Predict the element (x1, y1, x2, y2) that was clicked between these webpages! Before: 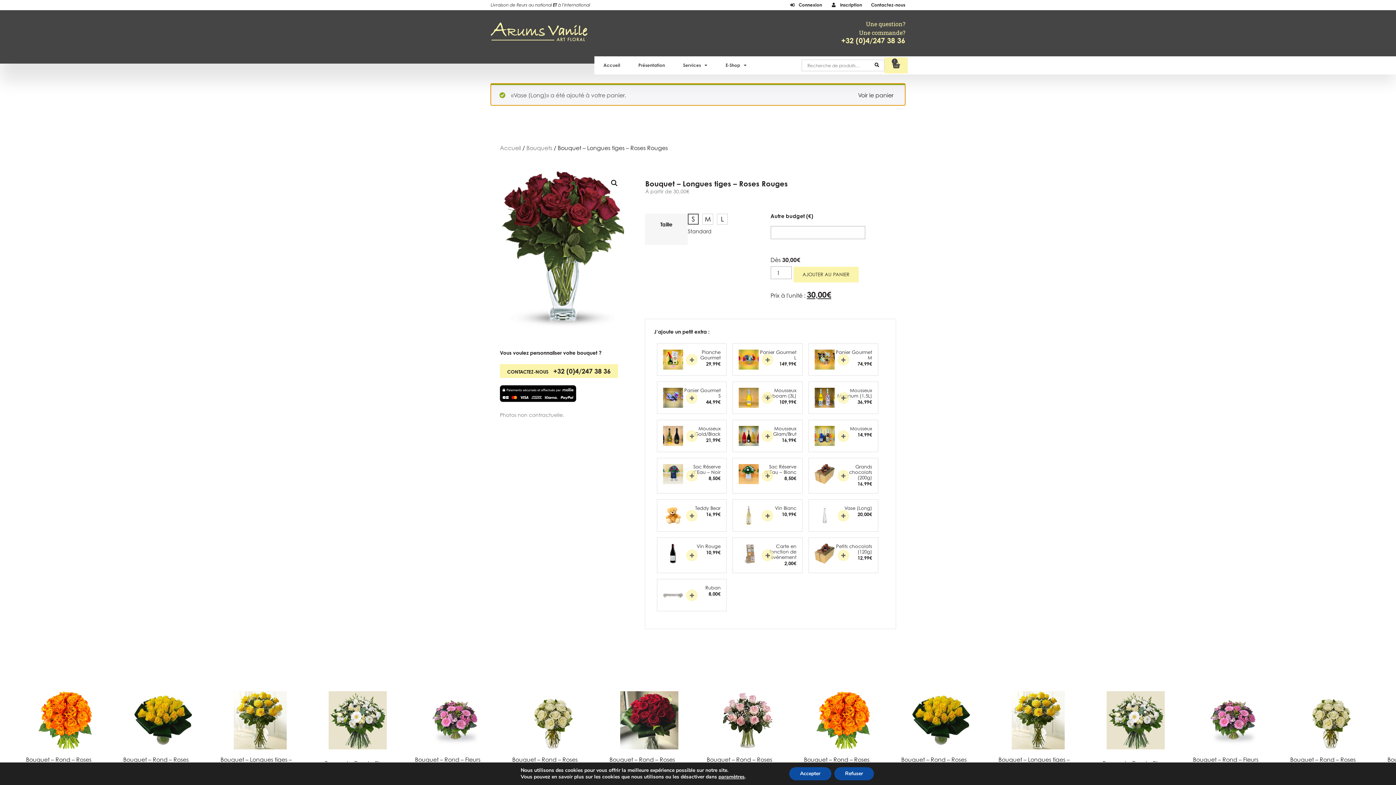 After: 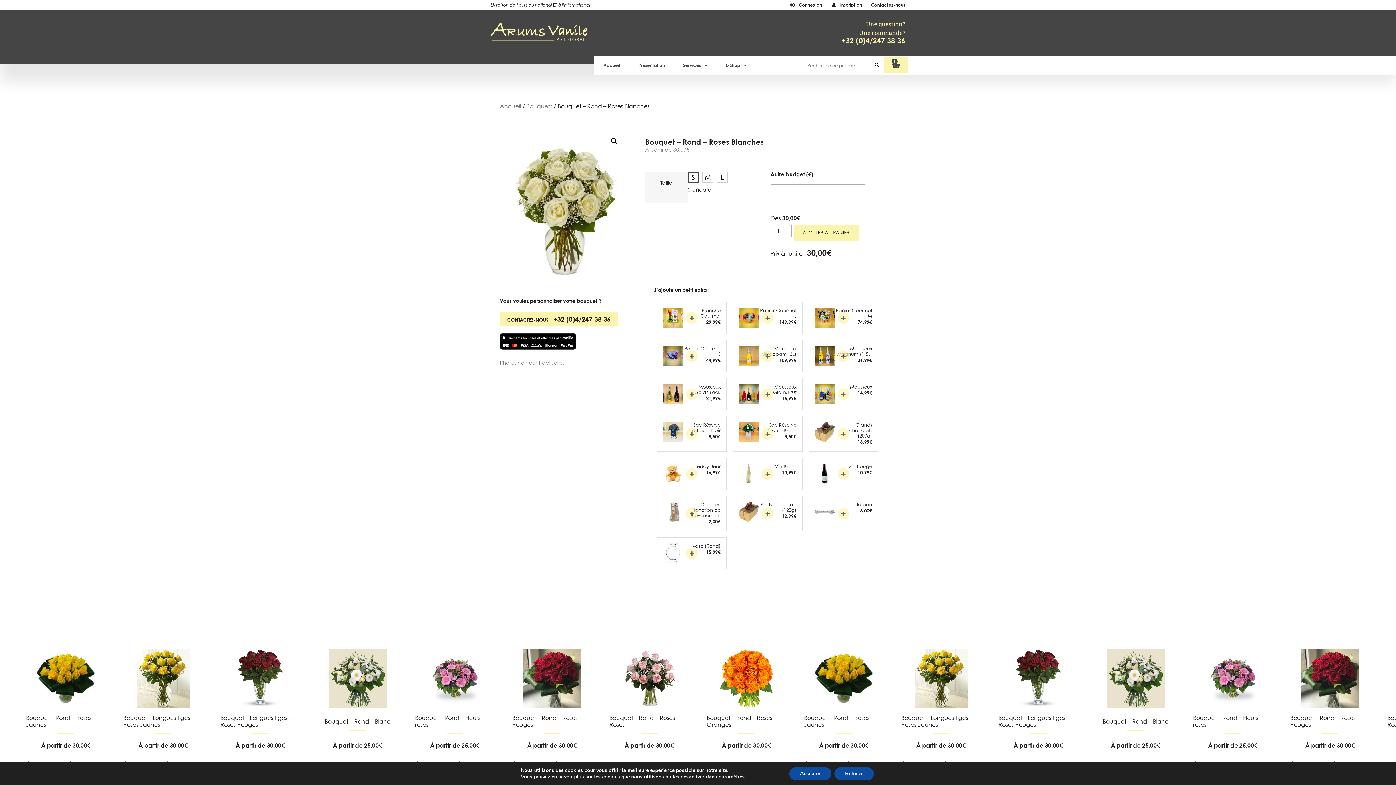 Action: label: Bouquet – Rond – Roses Blanches

À partir de 30,00€ bbox: (706, 691, 786, 800)